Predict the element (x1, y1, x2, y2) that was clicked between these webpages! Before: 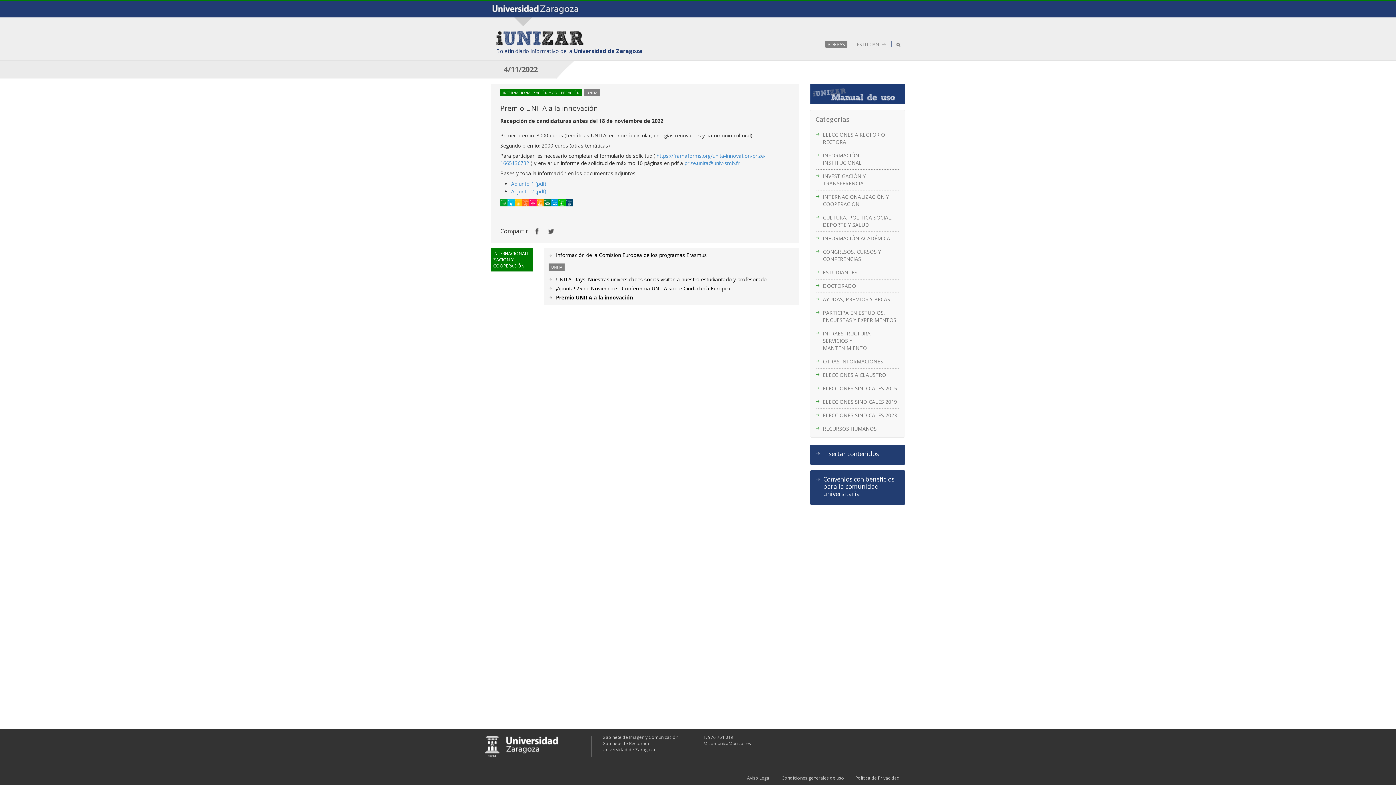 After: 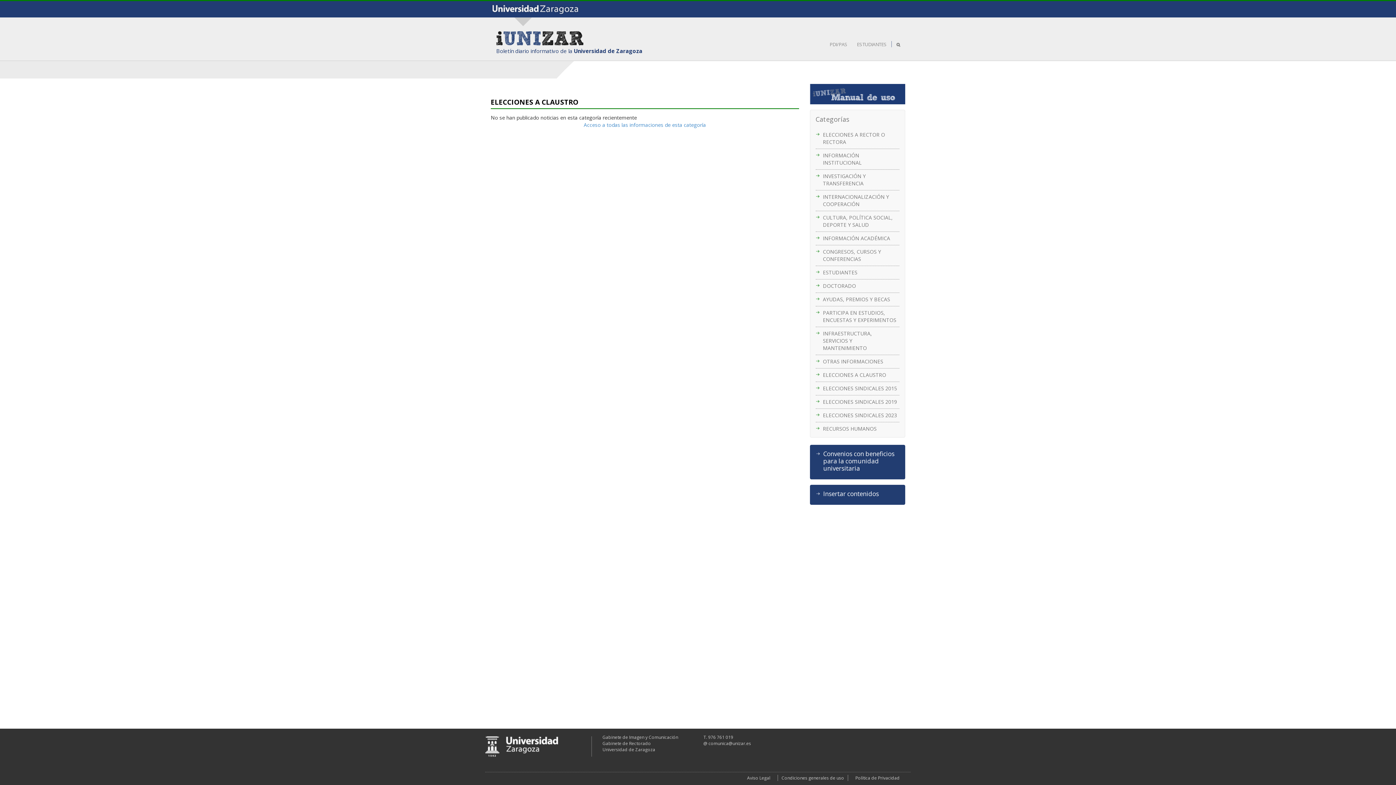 Action: bbox: (823, 371, 897, 378) label: ELECCIONES A CLAUSTRO